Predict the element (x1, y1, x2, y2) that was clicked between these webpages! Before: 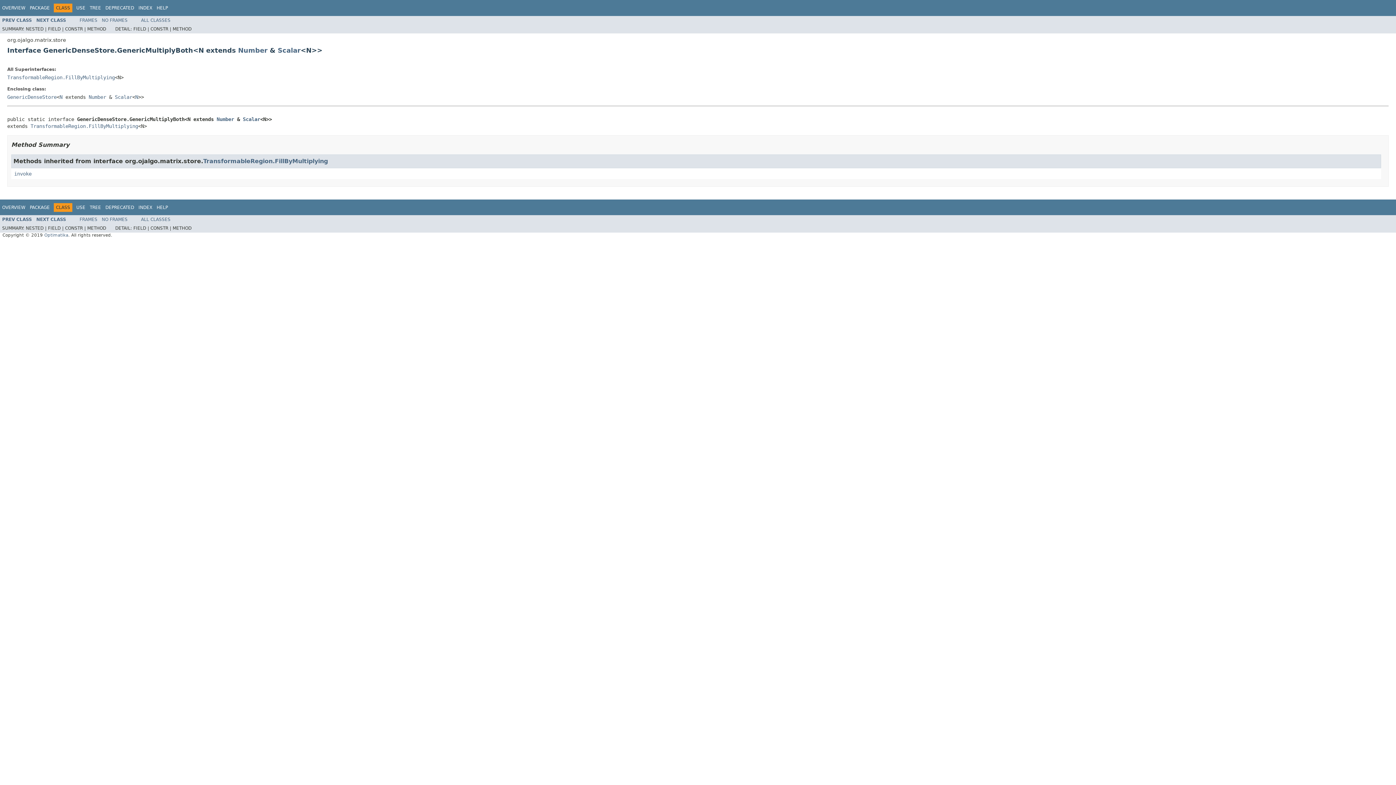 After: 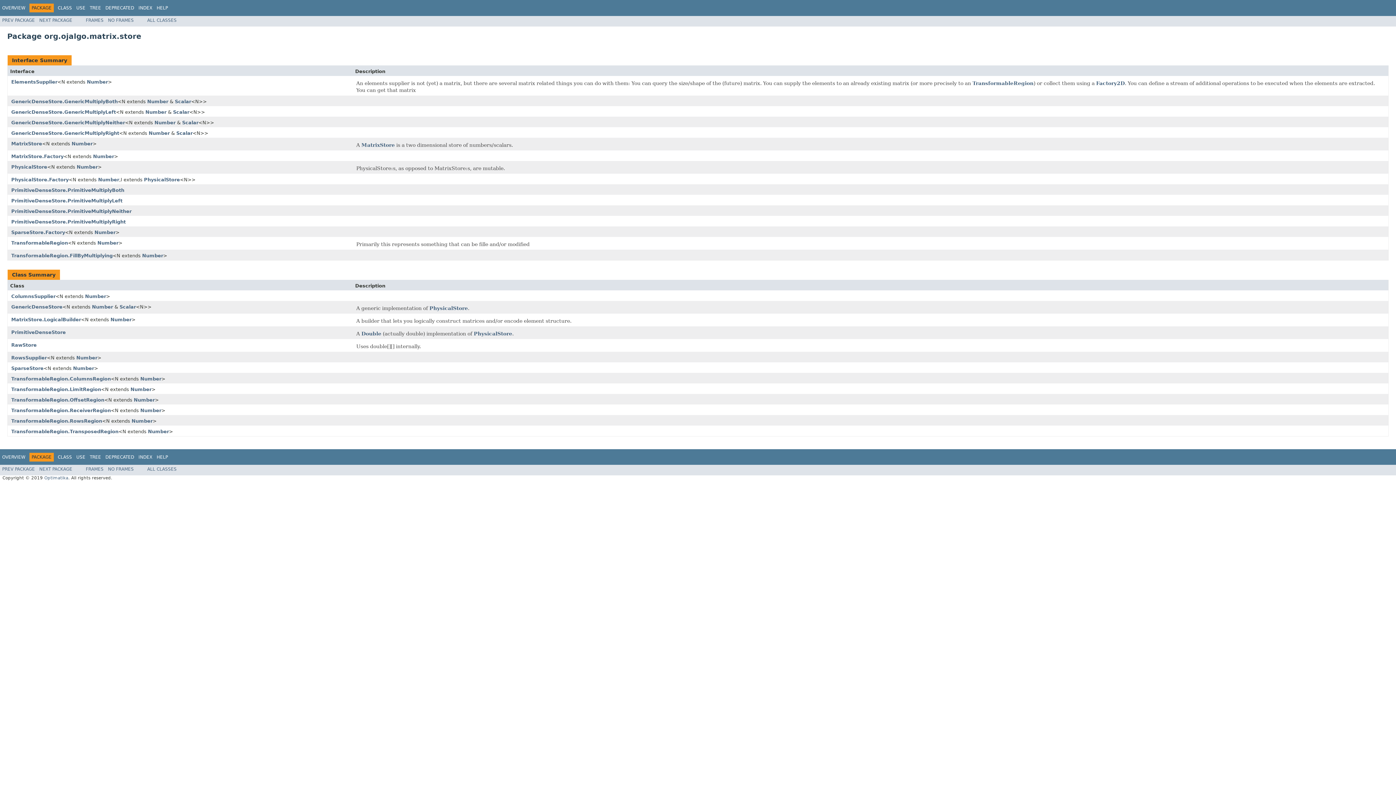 Action: label: PACKAGE bbox: (29, 5, 49, 10)